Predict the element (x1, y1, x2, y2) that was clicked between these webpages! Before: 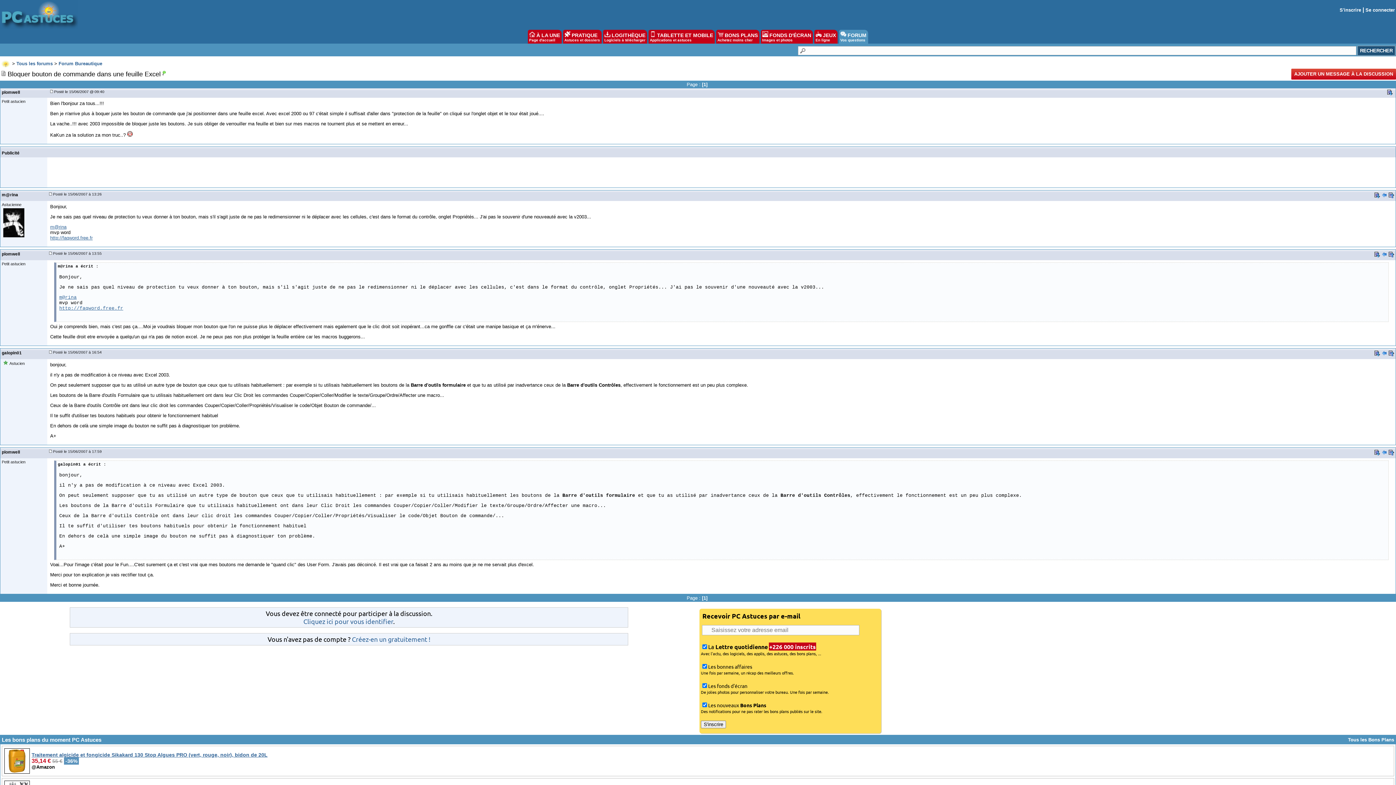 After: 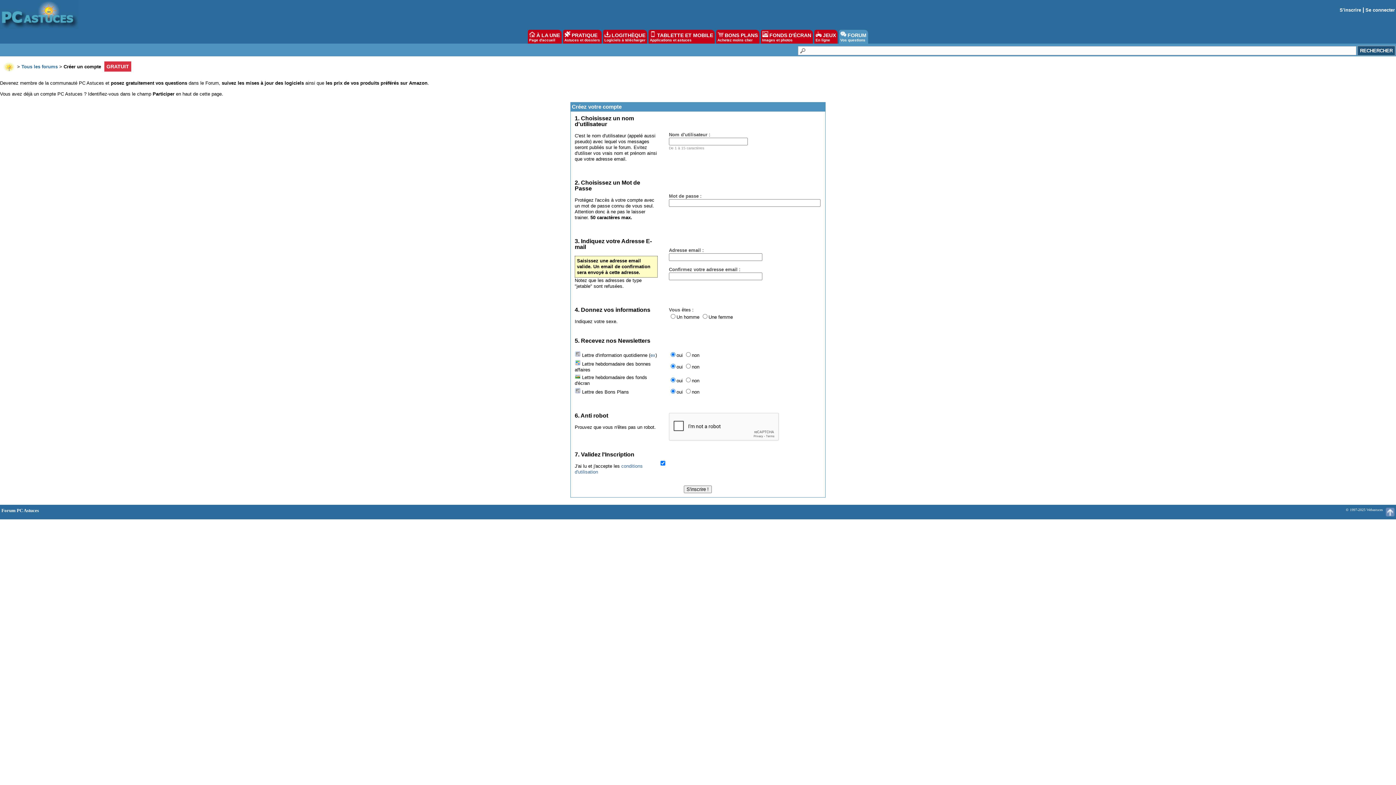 Action: bbox: (352, 635, 430, 643) label: Créez-en un gratuitement !